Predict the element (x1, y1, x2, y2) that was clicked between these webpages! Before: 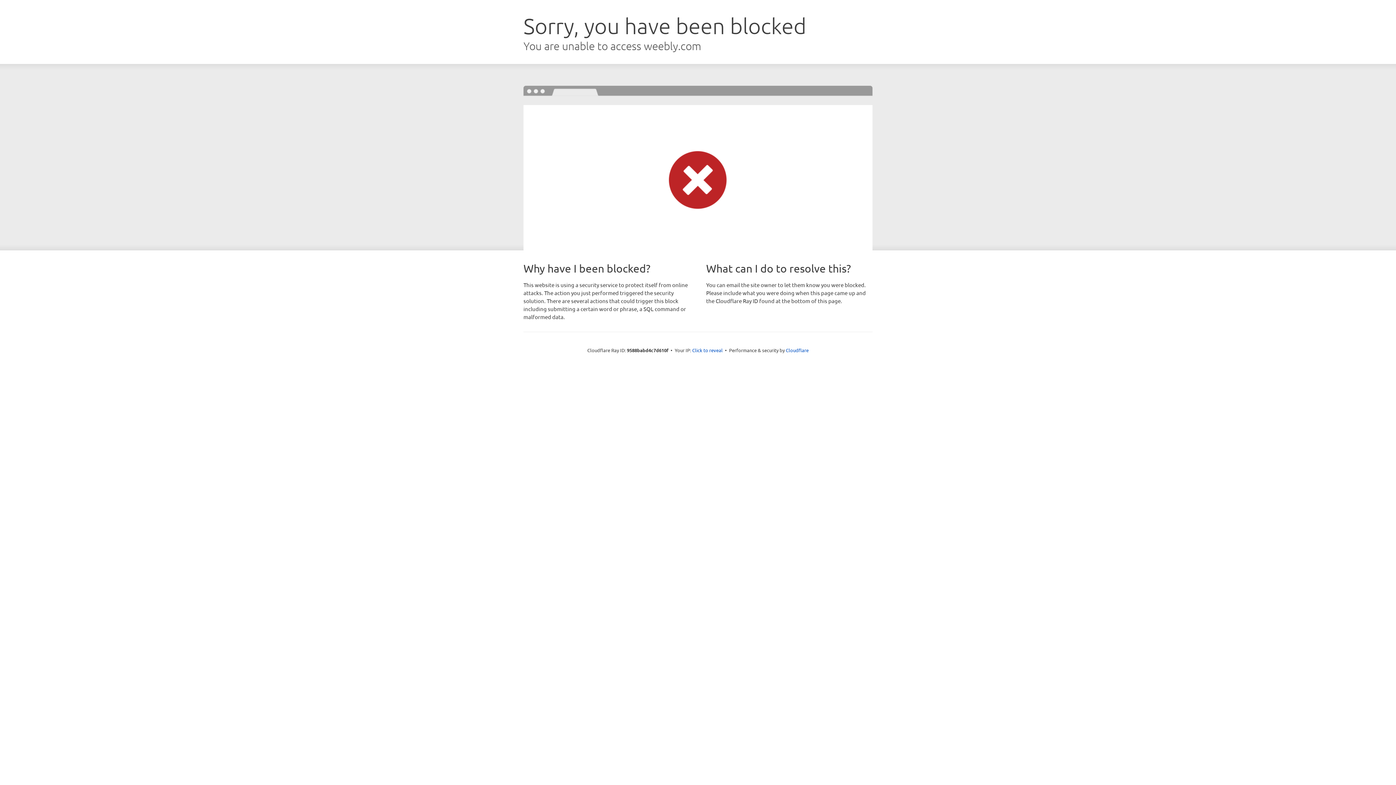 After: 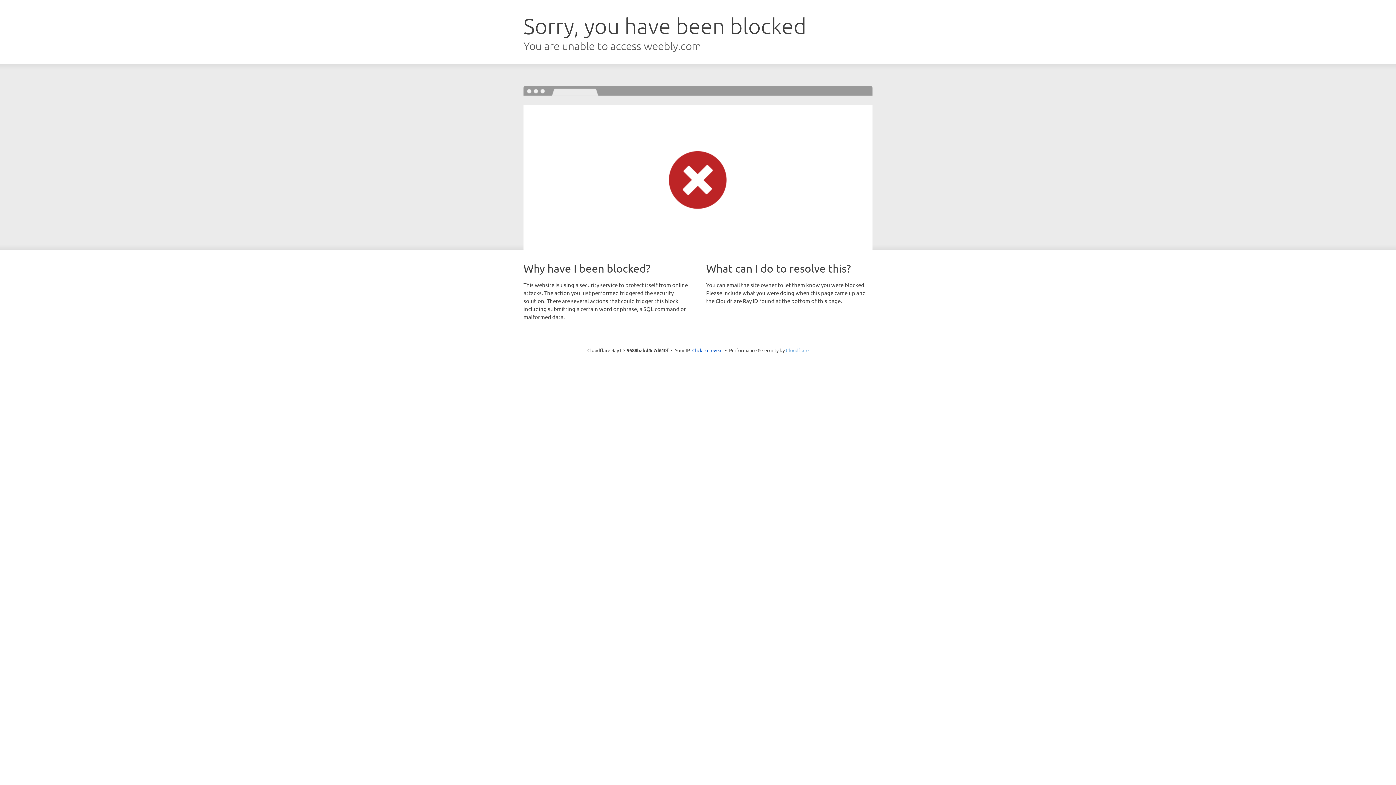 Action: bbox: (786, 347, 808, 353) label: Cloudflare